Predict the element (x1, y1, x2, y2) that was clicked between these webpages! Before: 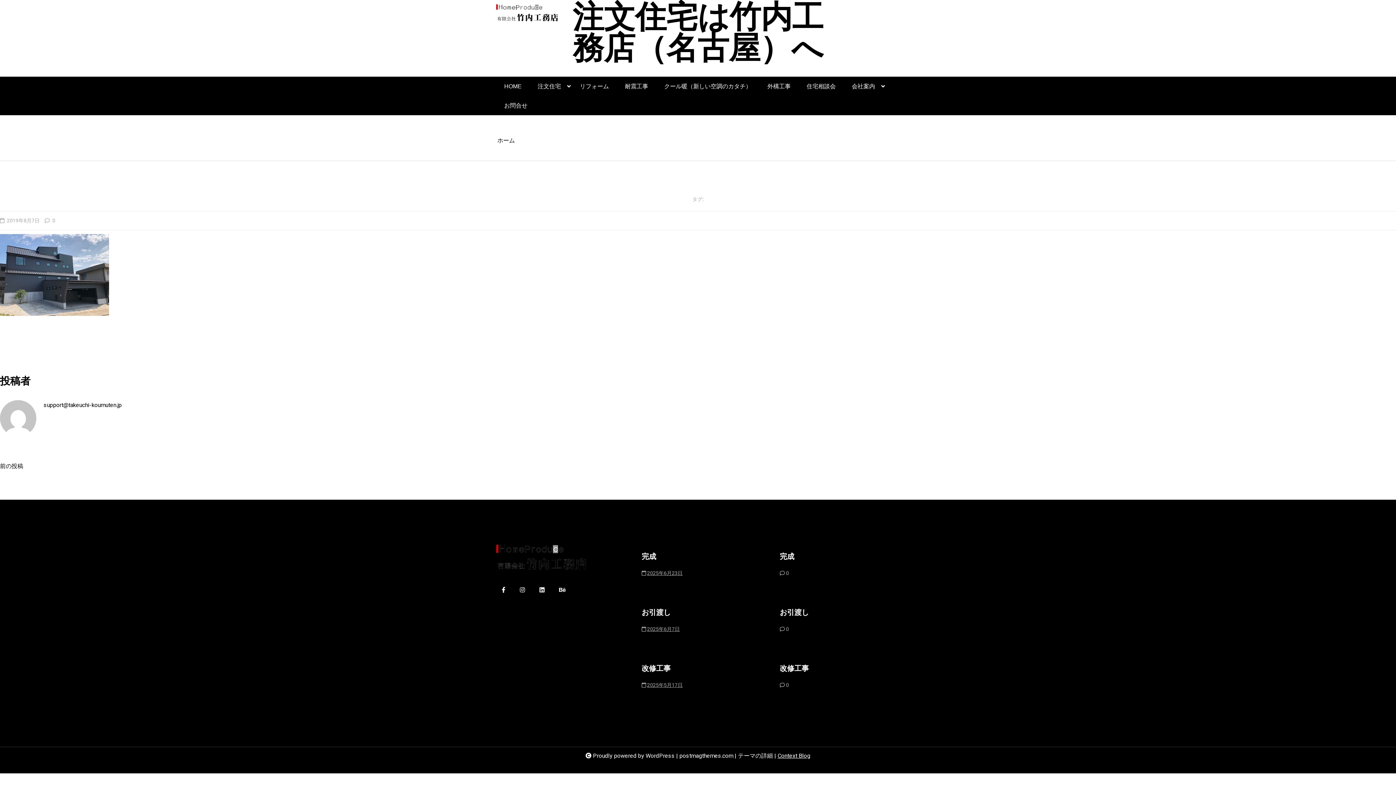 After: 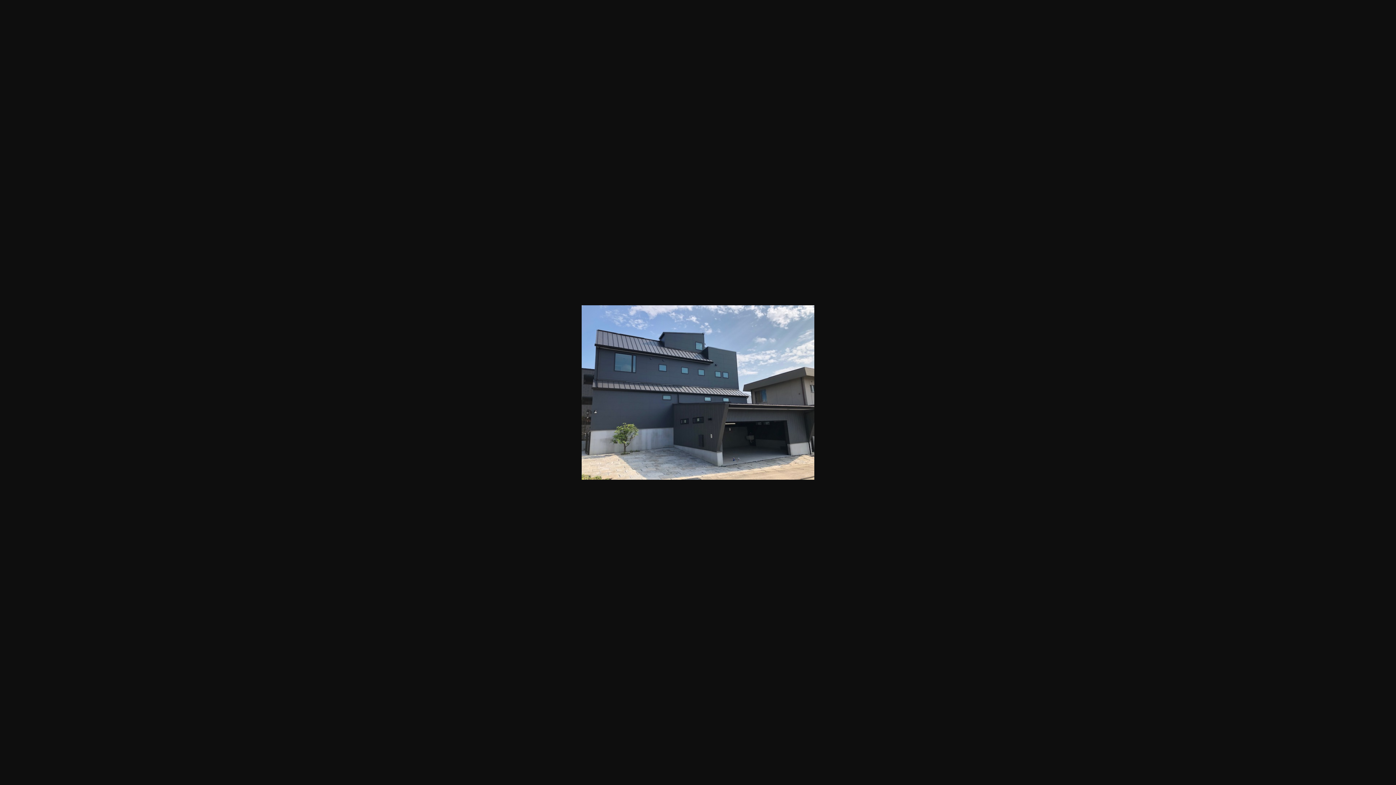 Action: bbox: (0, 234, 109, 316)